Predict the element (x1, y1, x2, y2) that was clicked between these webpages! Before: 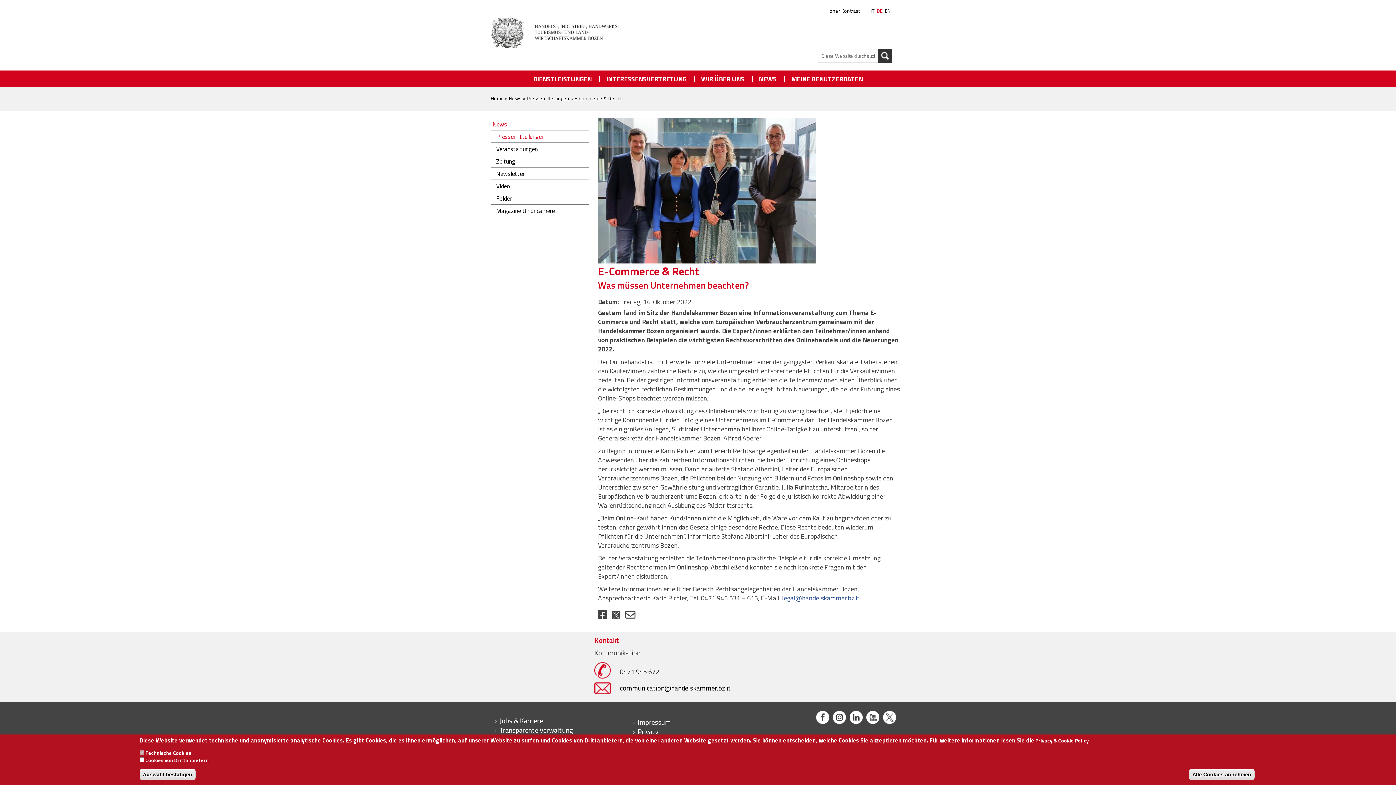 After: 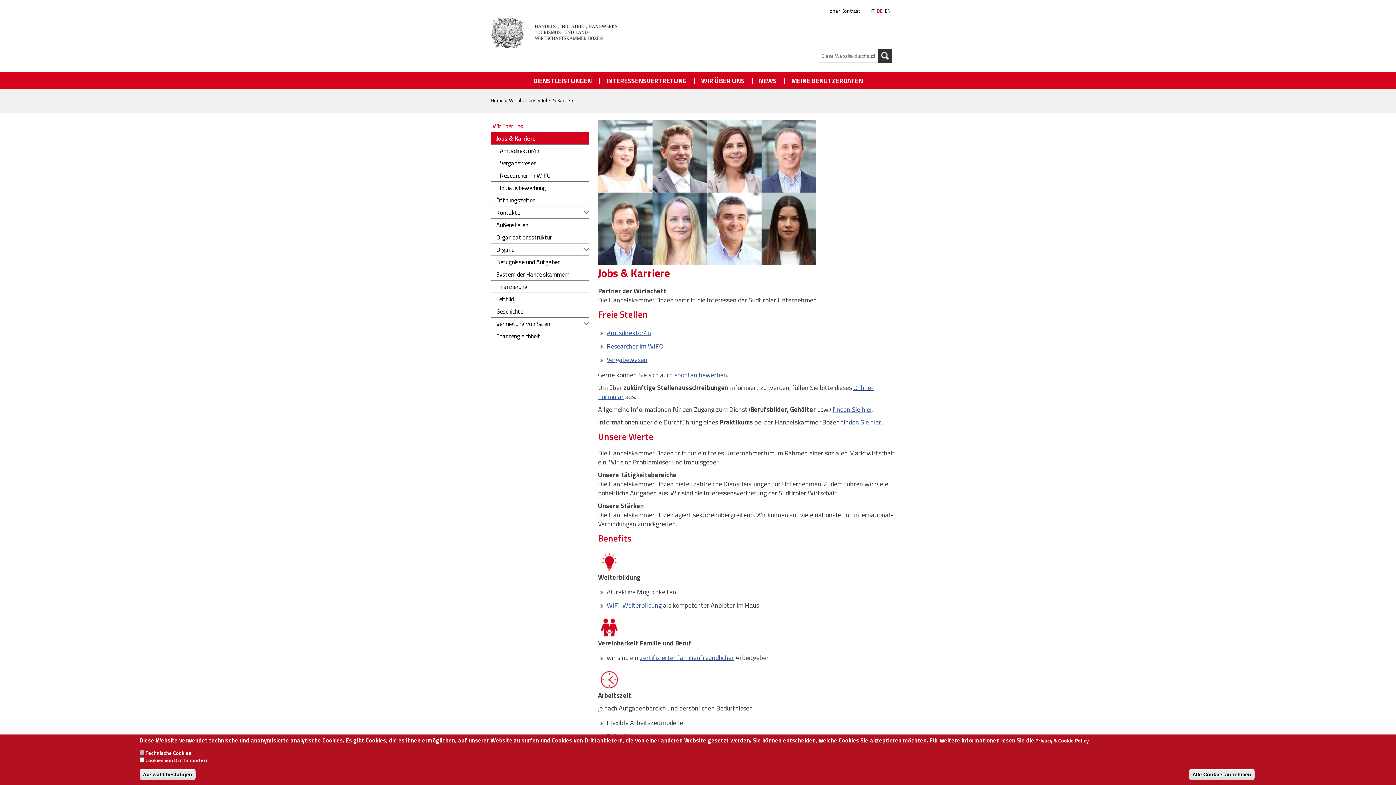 Action: label: Jobs & Karriere bbox: (499, 716, 543, 726)